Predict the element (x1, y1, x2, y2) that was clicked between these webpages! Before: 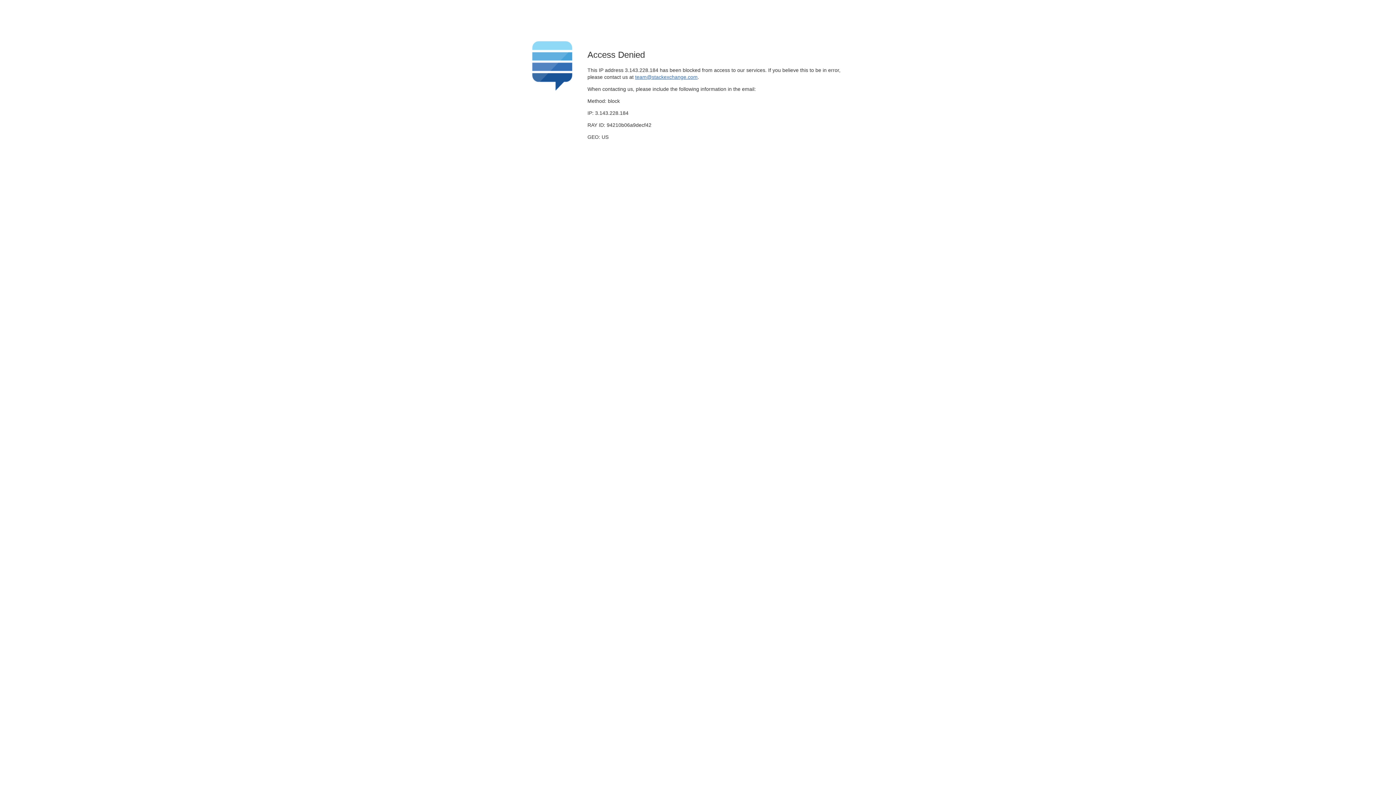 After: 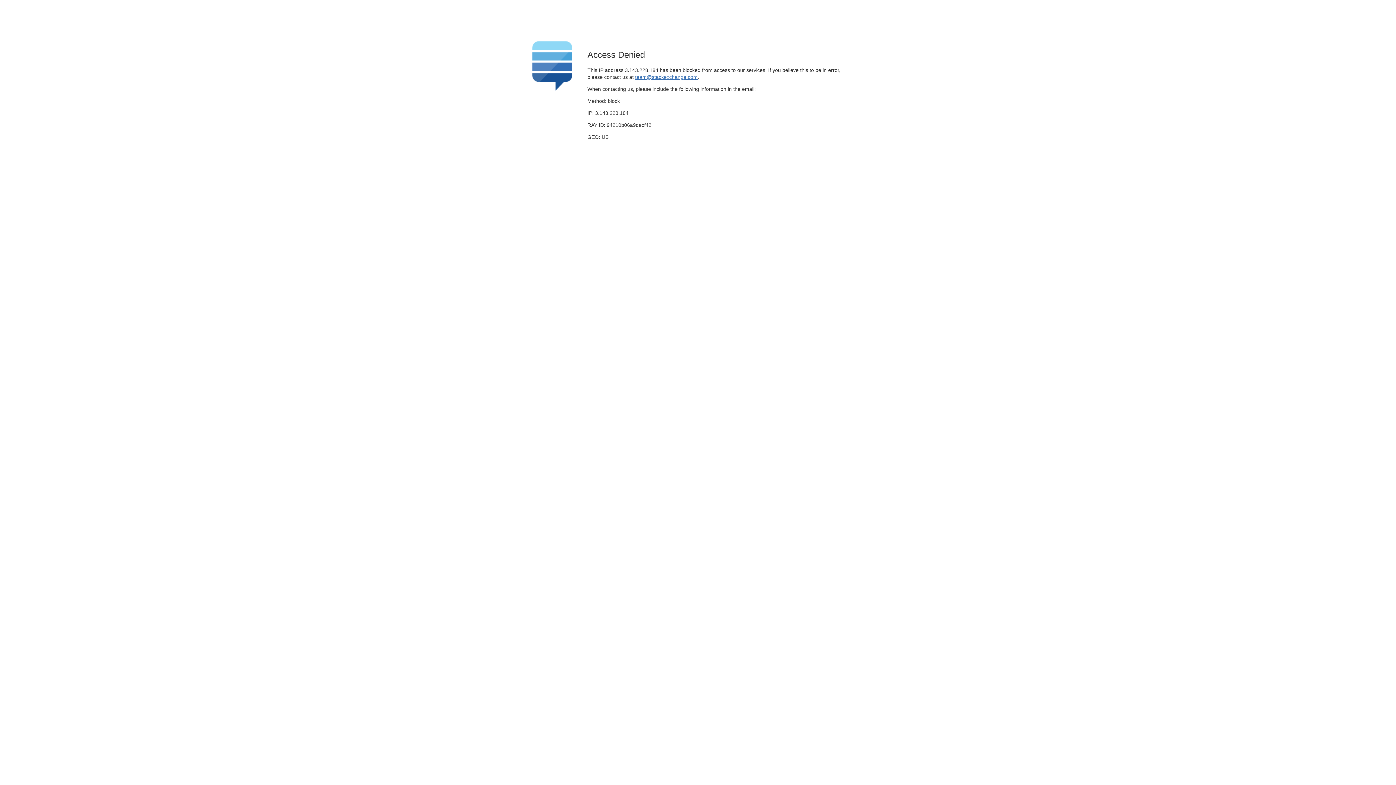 Action: bbox: (635, 74, 697, 79) label: team@stackexchange.com